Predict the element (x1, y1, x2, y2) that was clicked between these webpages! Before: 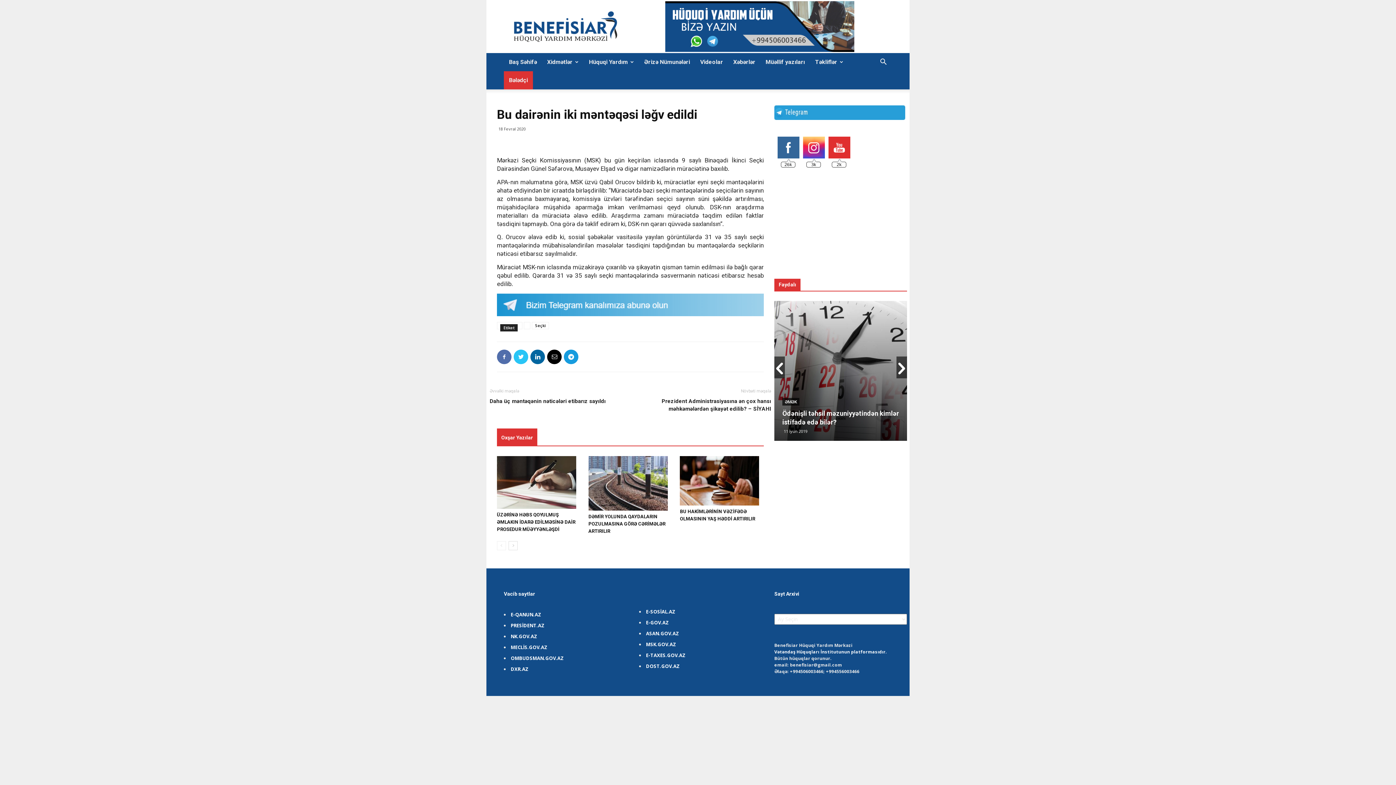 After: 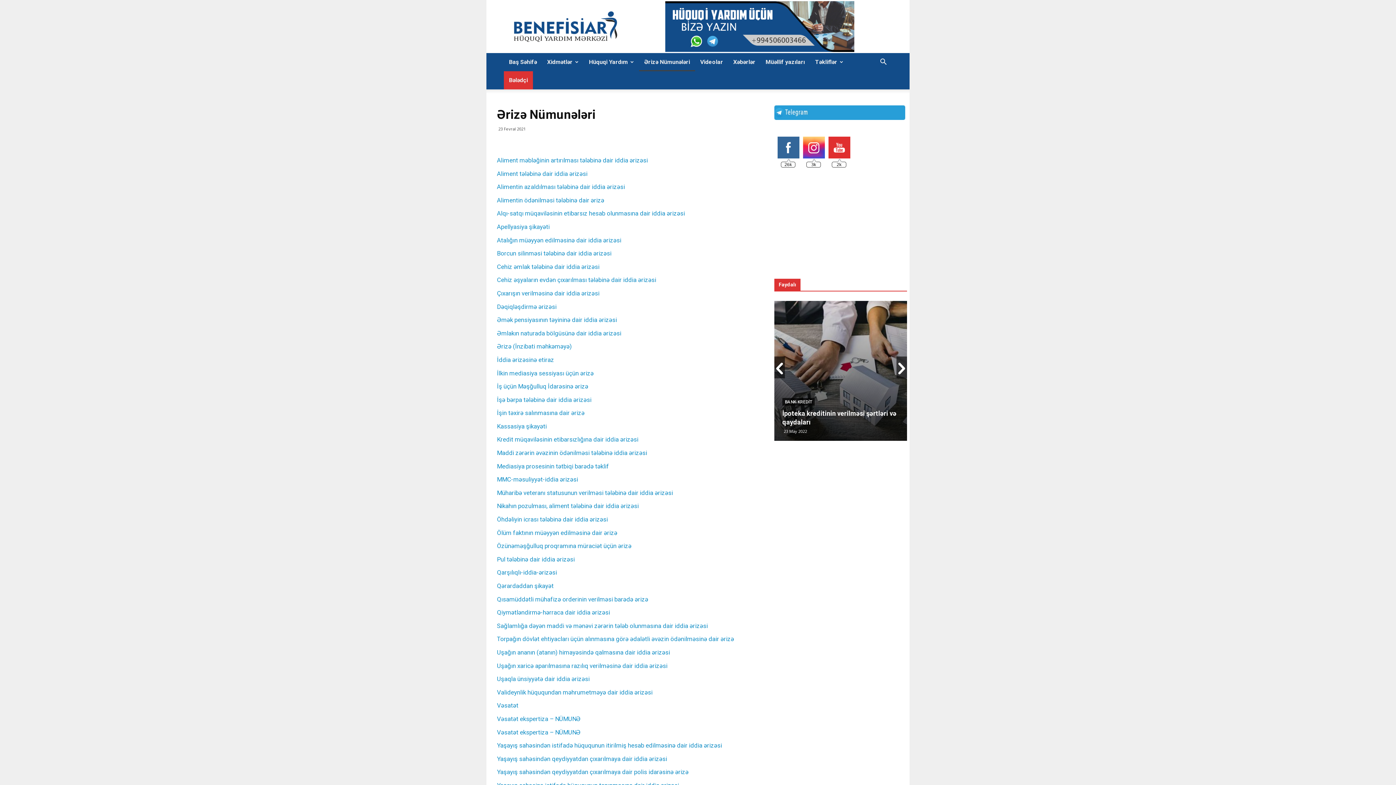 Action: bbox: (639, 53, 695, 71) label: Ərizə Nümunələri